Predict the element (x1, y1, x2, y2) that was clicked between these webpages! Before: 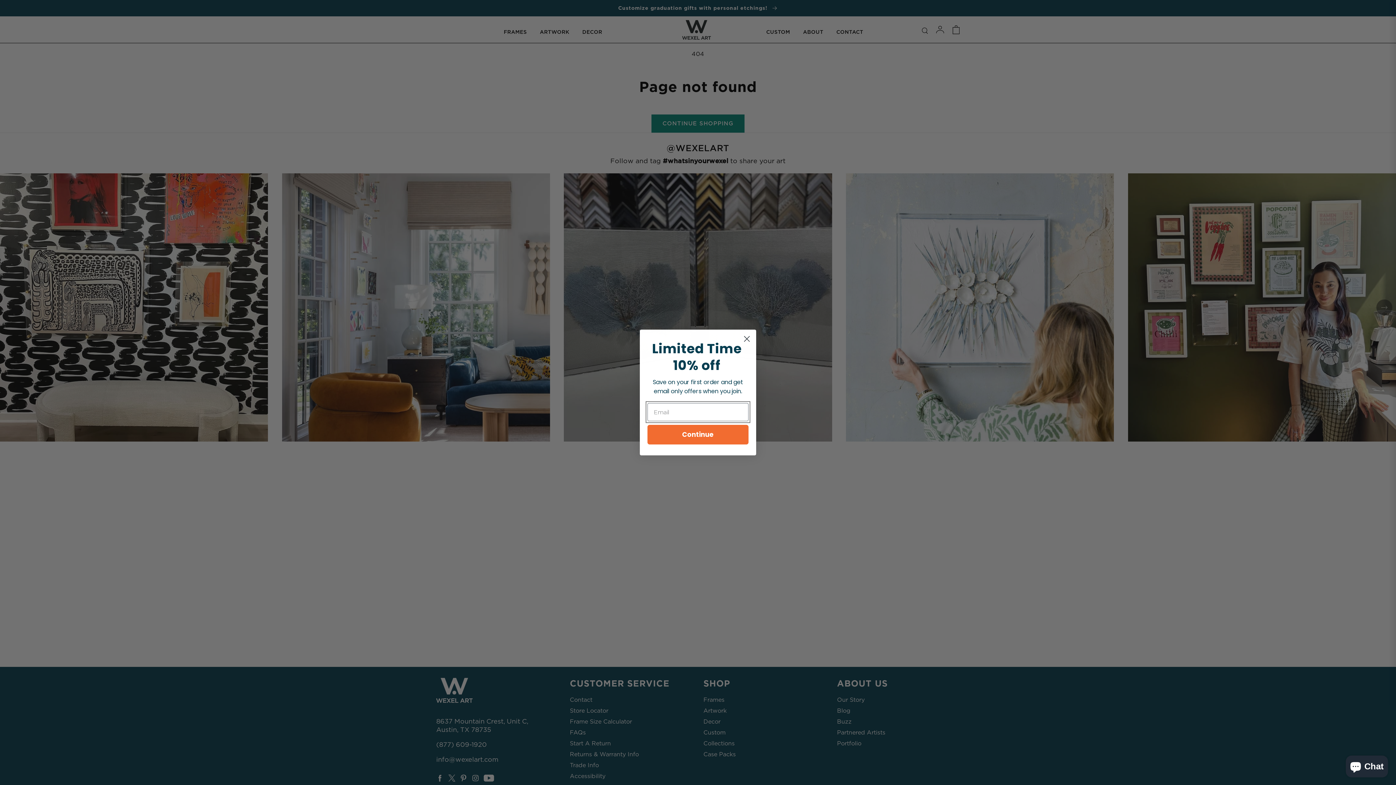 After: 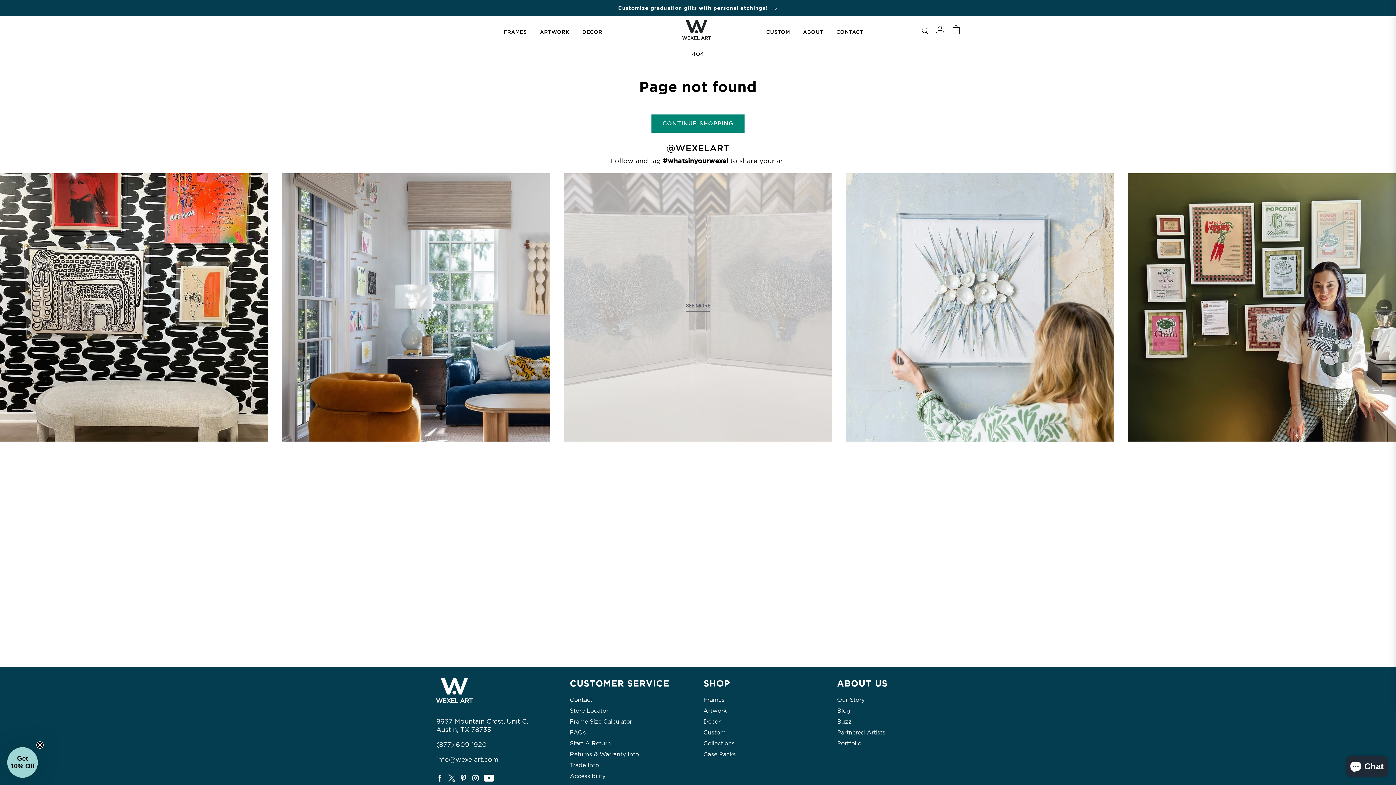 Action: label: Close dialog bbox: (740, 348, 753, 361)